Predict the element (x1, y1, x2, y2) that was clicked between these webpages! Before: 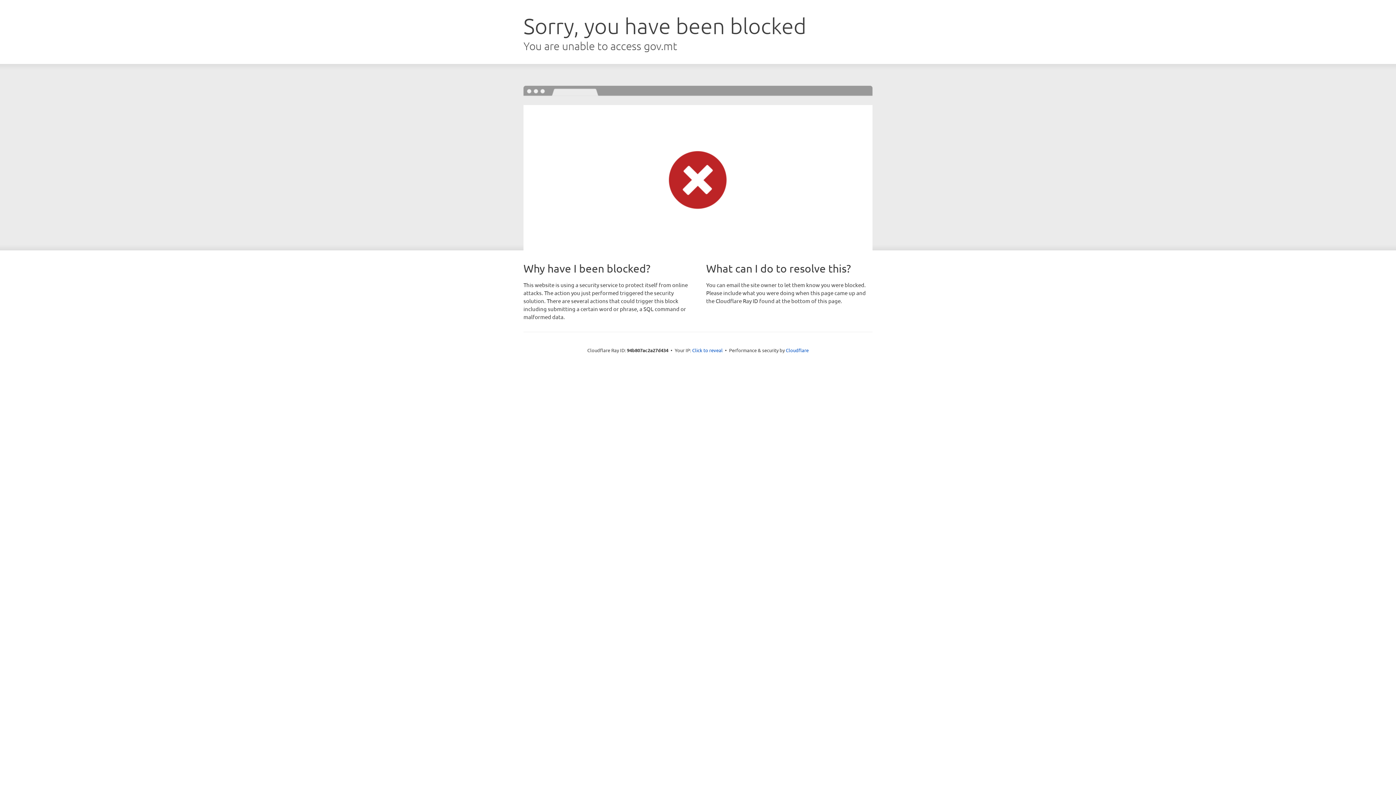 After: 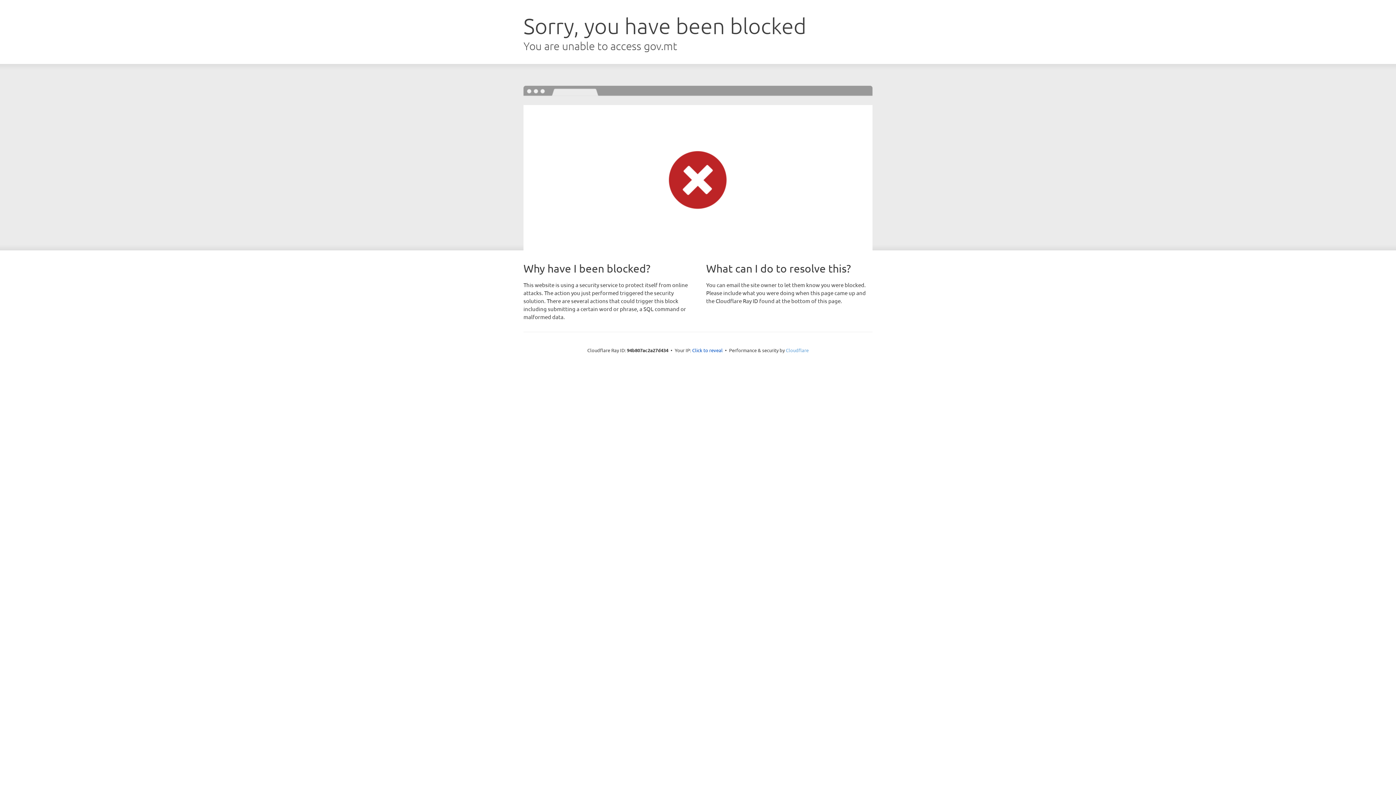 Action: bbox: (786, 347, 808, 353) label: Cloudflare